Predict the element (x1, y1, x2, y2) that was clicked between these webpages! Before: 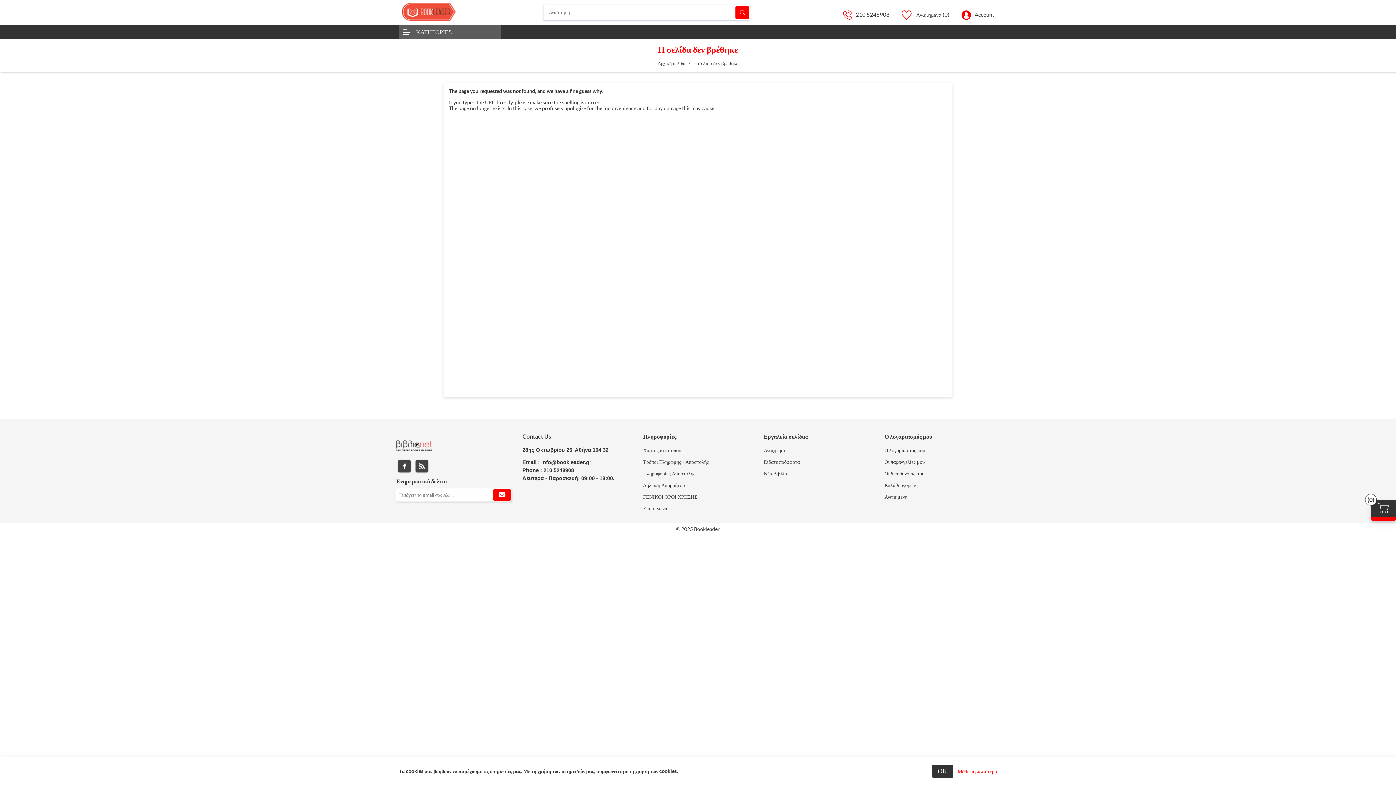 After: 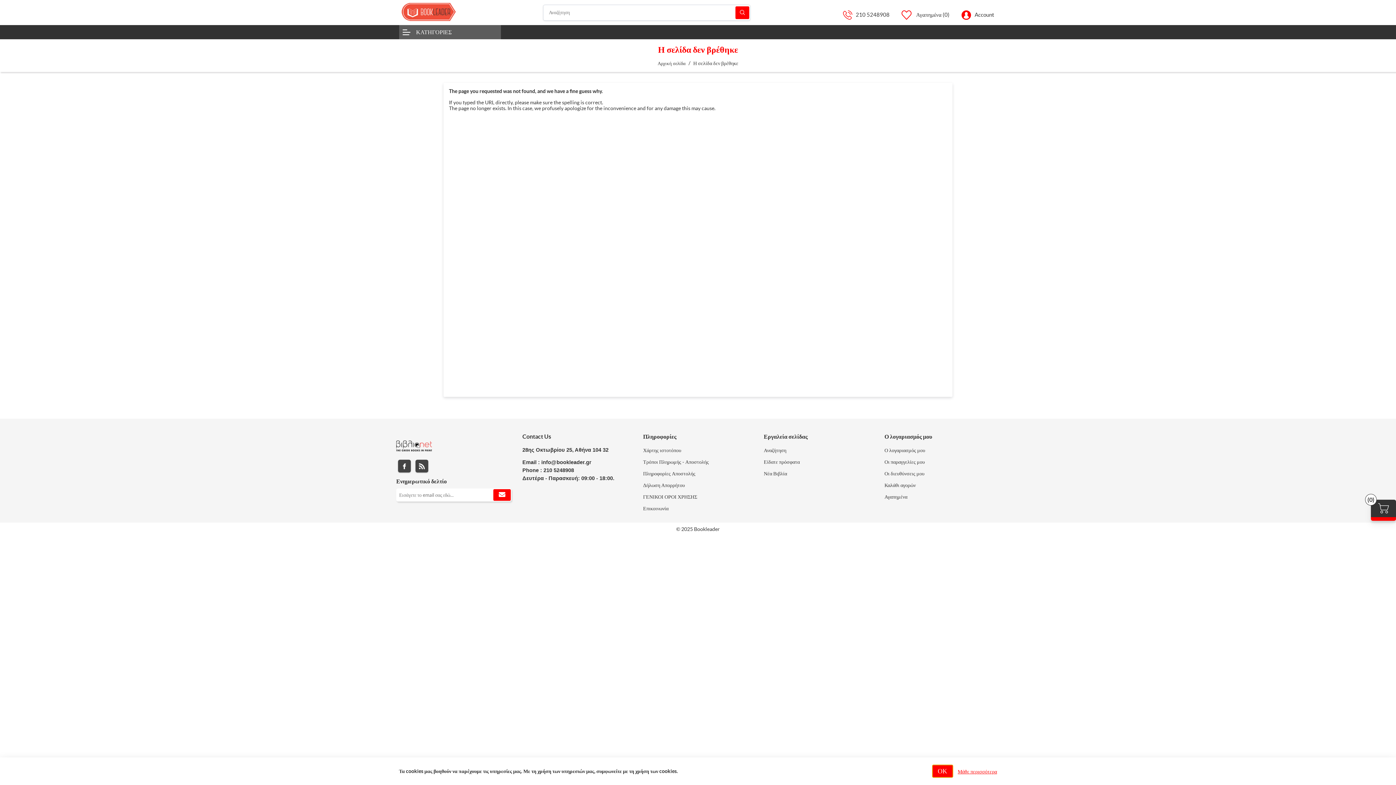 Action: label: ΟΚ bbox: (932, 765, 953, 778)